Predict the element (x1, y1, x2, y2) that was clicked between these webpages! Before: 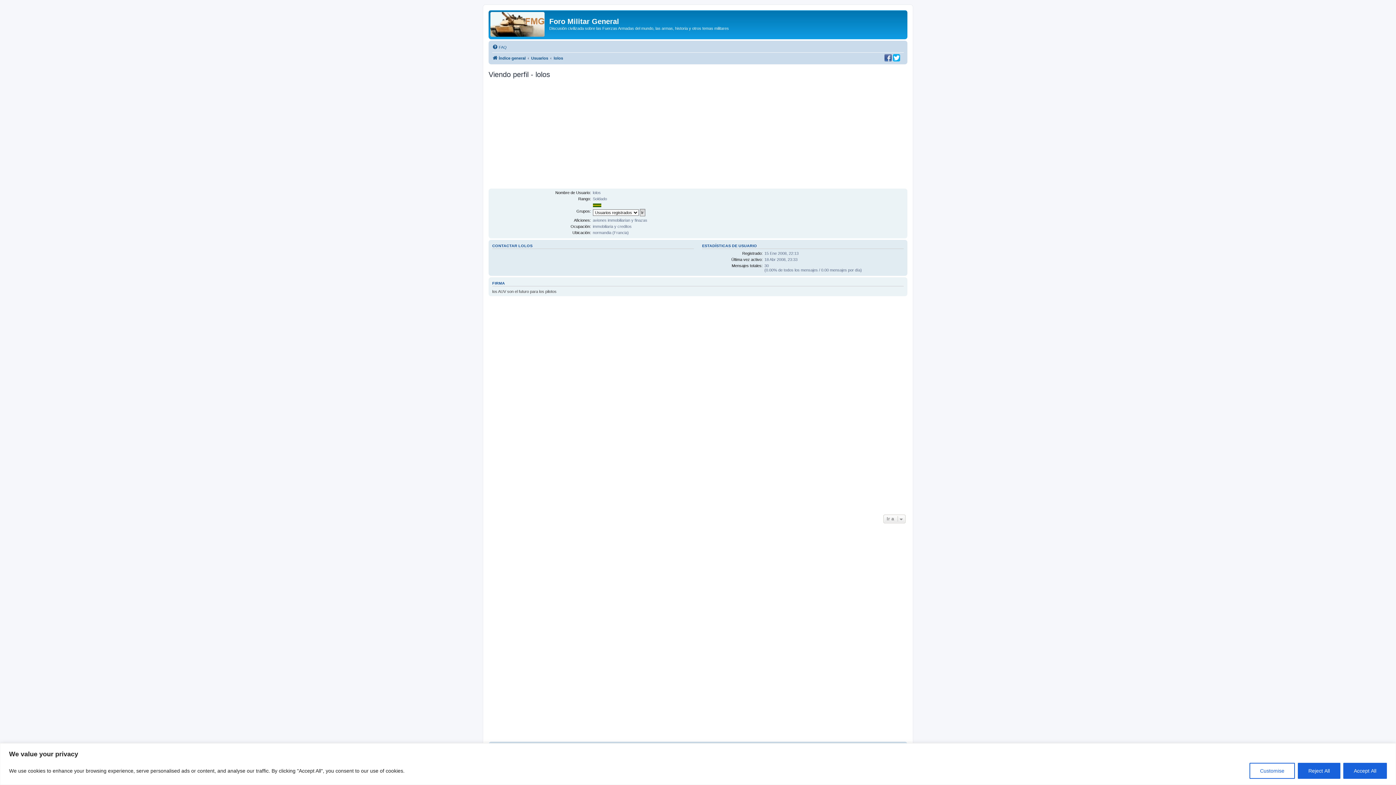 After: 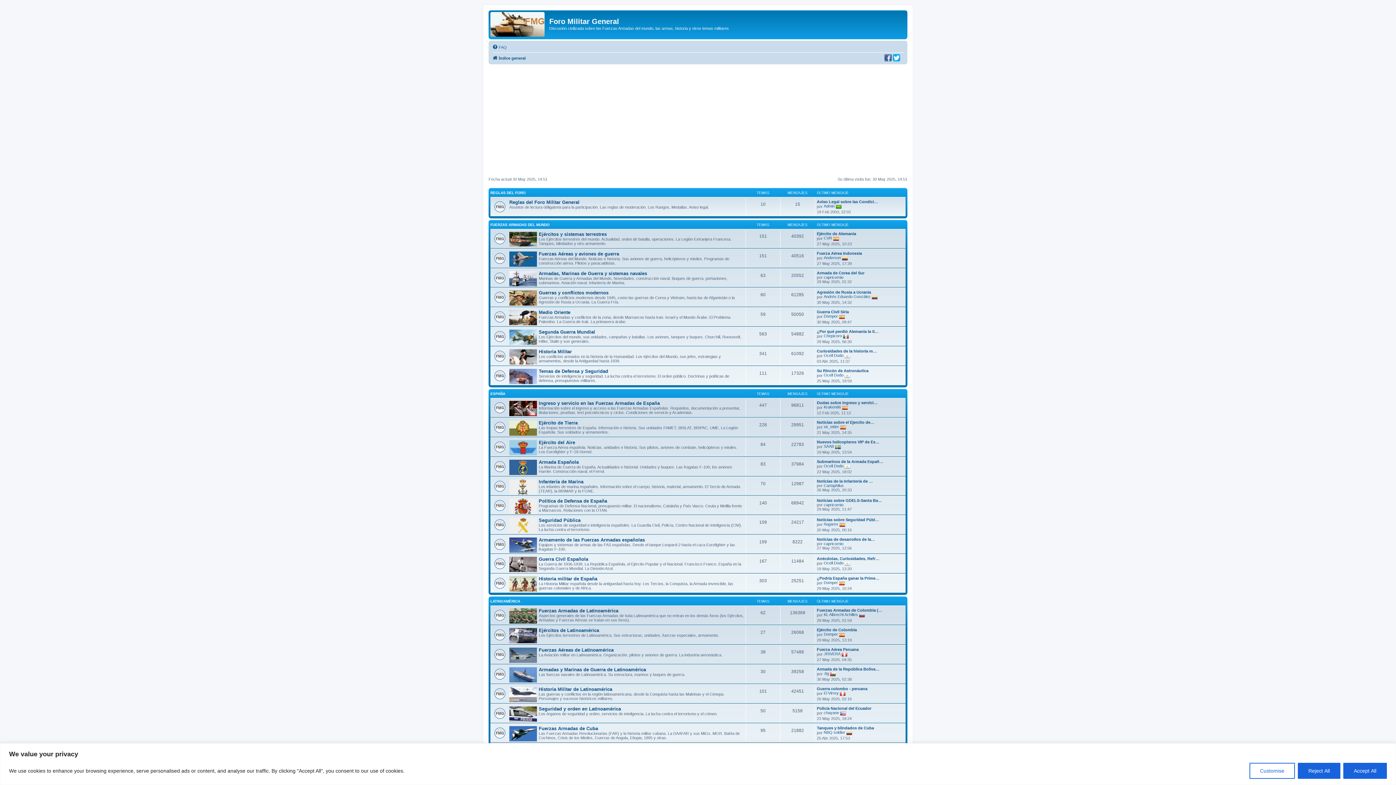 Action: label: Índice general bbox: (492, 53, 525, 62)